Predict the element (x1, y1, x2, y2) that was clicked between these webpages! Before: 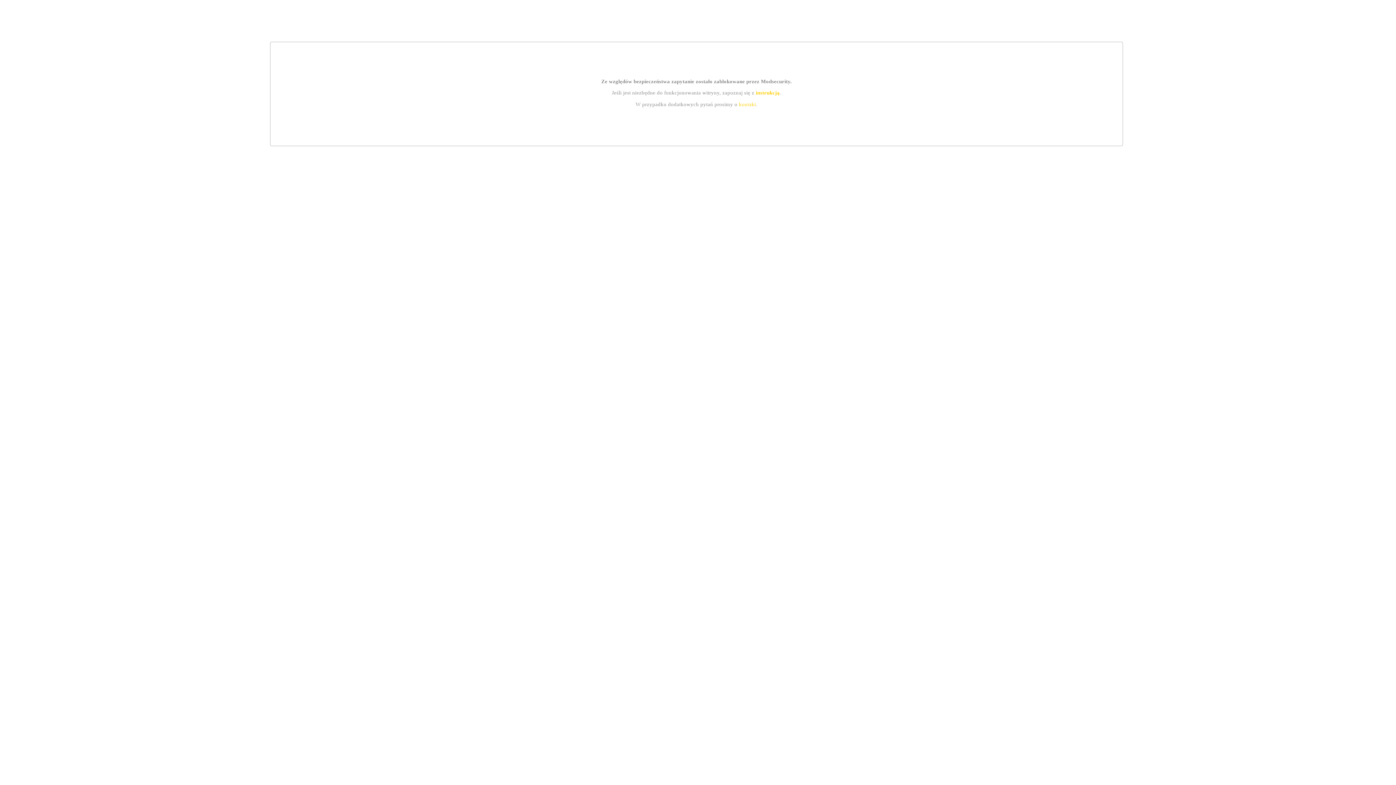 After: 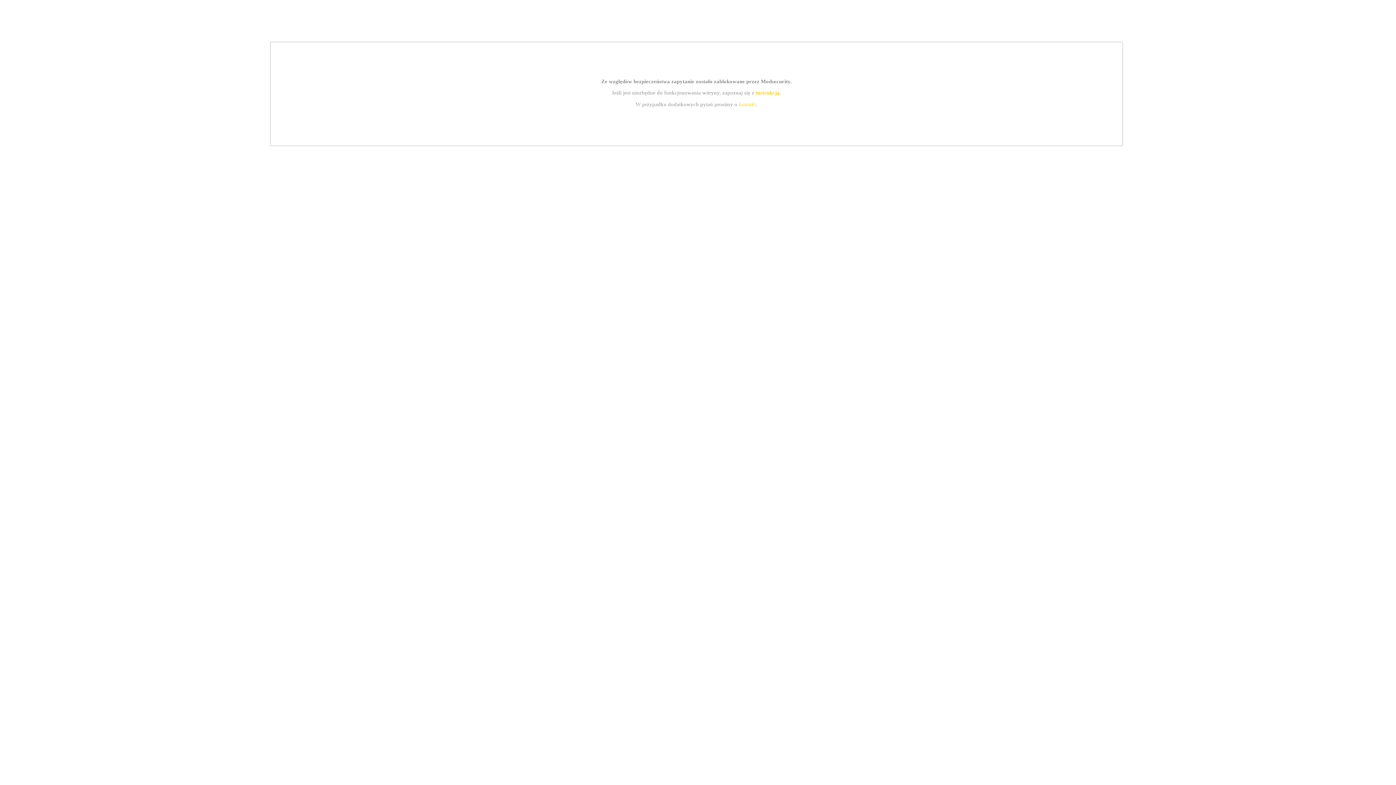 Action: bbox: (739, 101, 756, 107) label: kontakt